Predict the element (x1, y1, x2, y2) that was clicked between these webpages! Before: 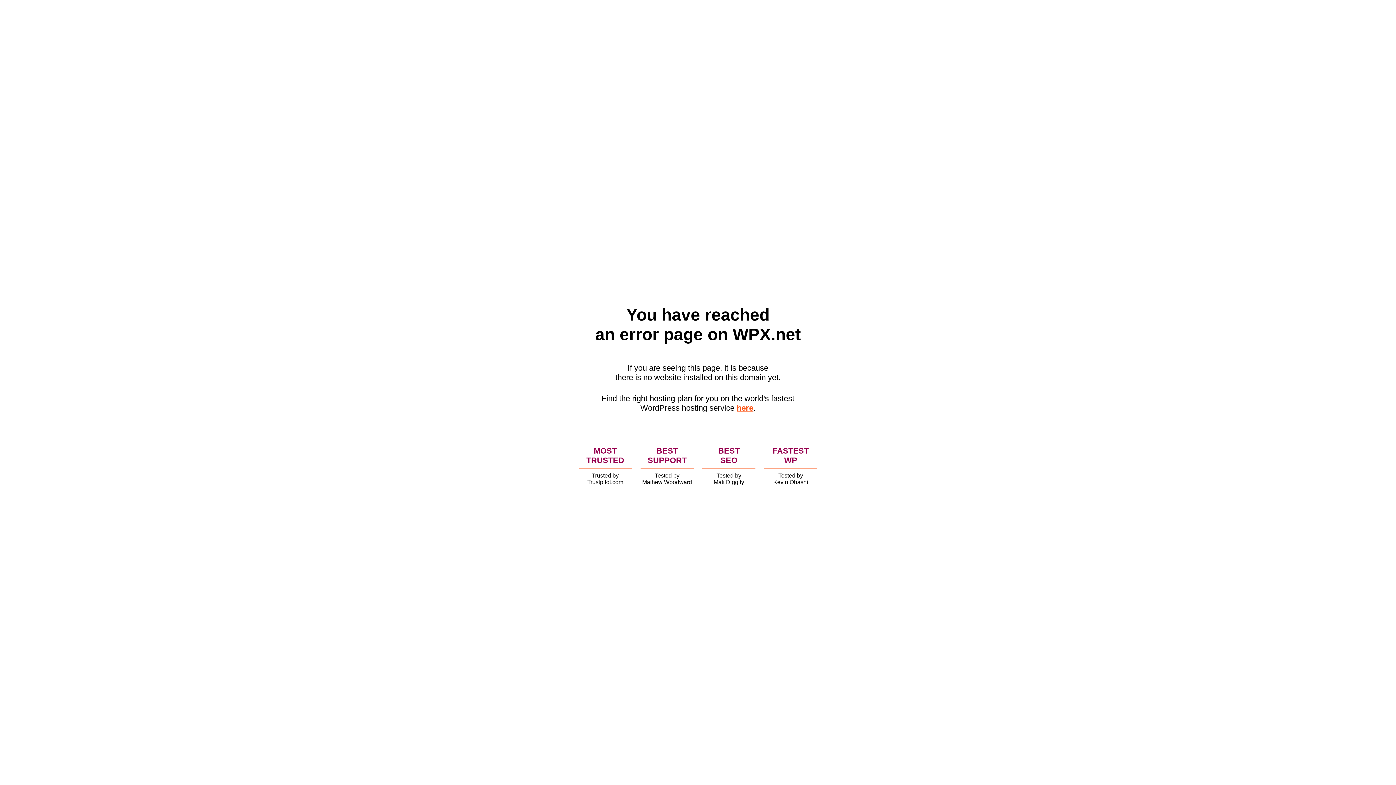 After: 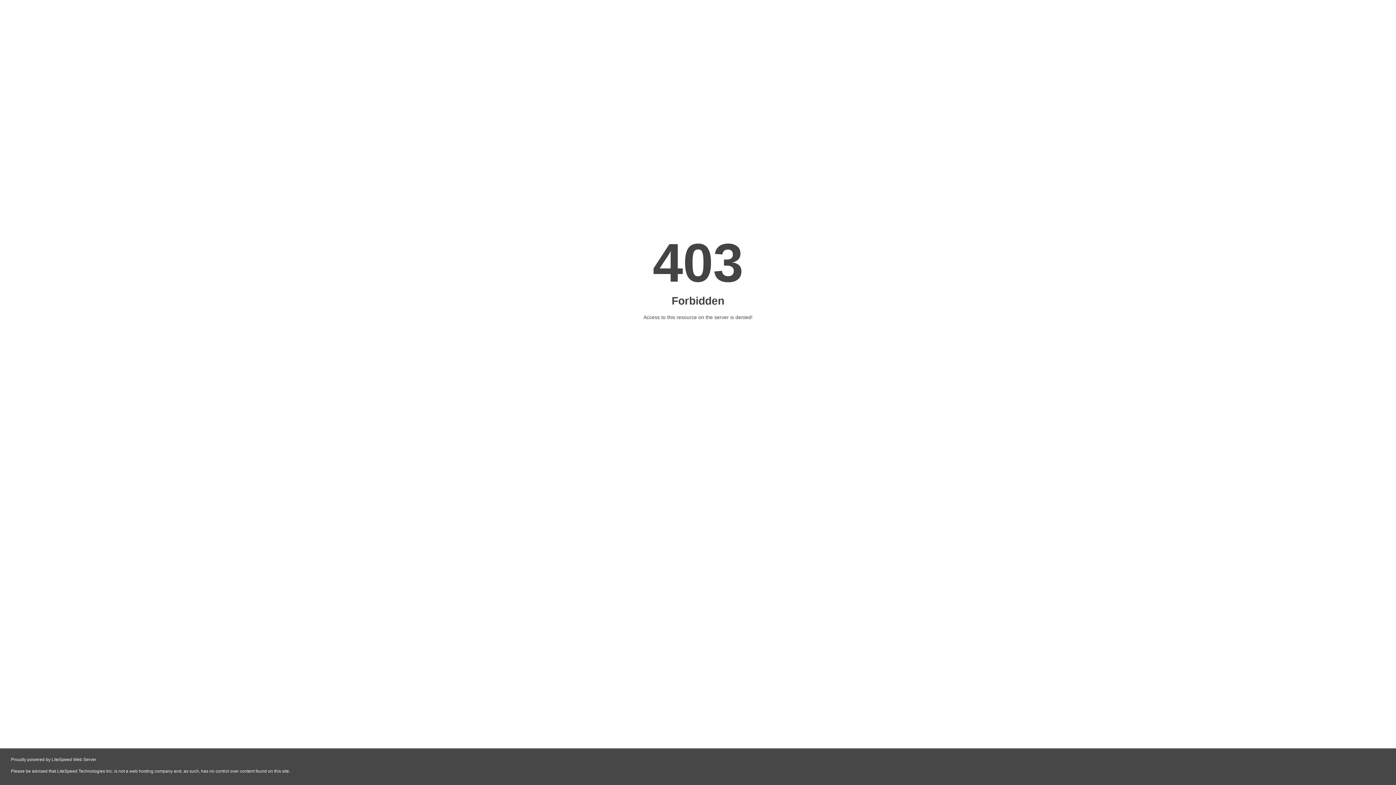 Action: bbox: (736, 403, 753, 412) label: here